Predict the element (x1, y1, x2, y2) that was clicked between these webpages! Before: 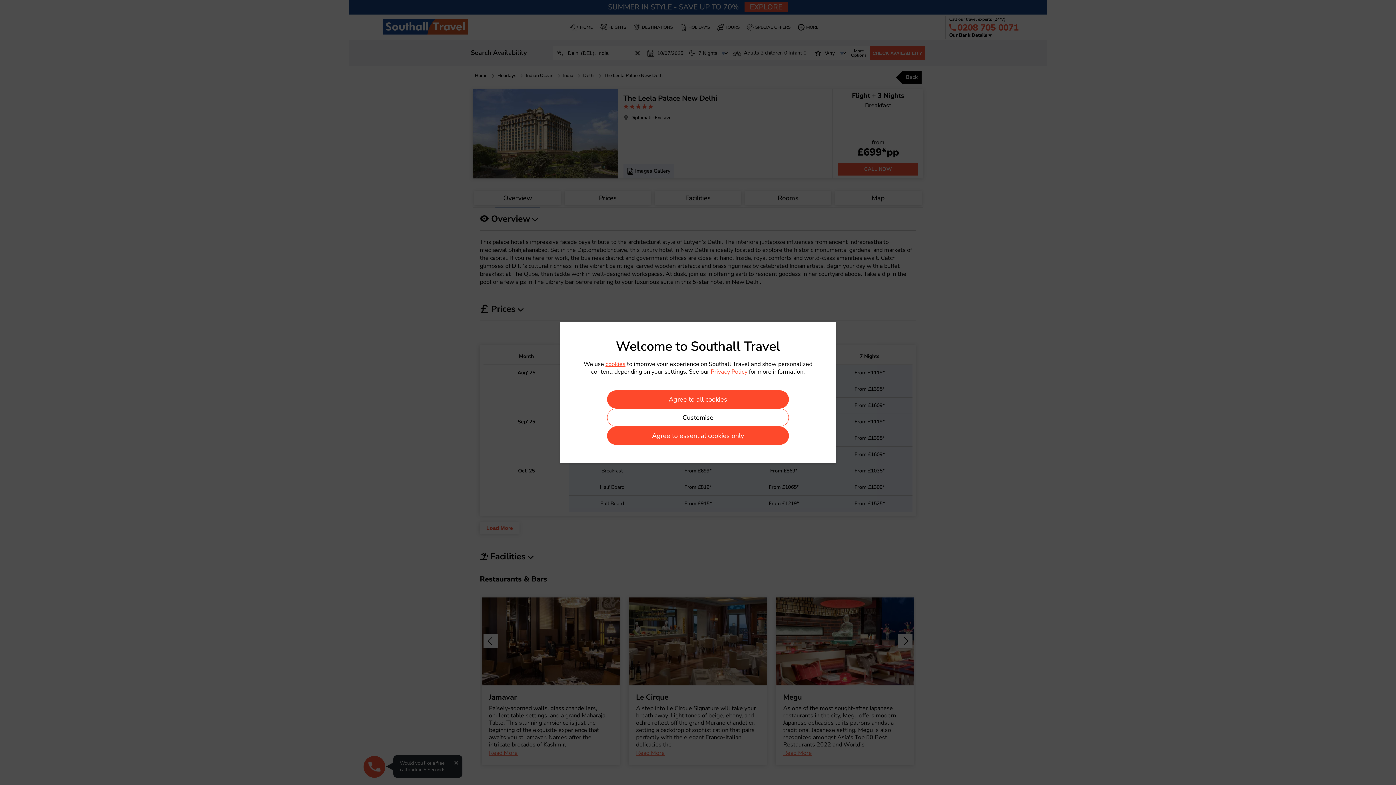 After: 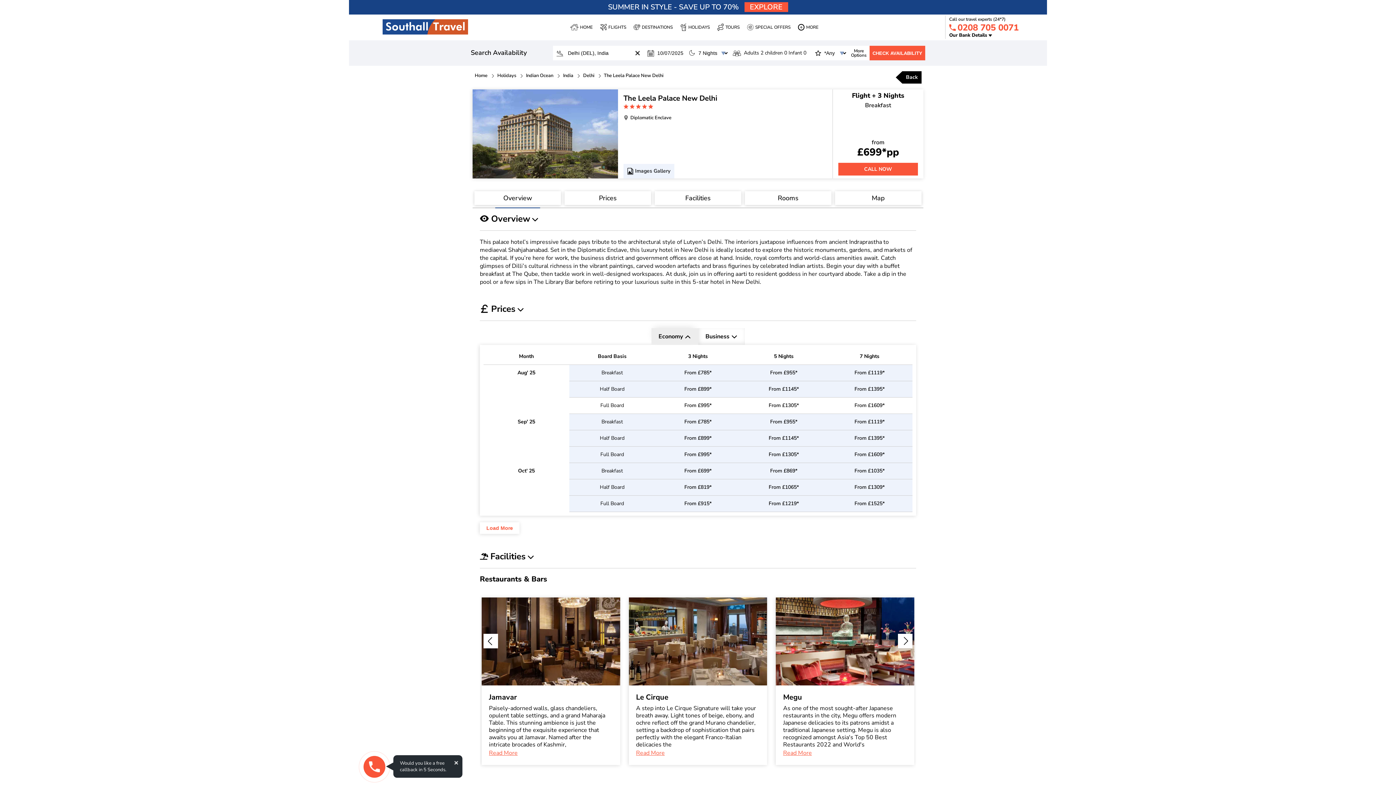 Action: label: Agree to all cookies bbox: (607, 390, 788, 408)